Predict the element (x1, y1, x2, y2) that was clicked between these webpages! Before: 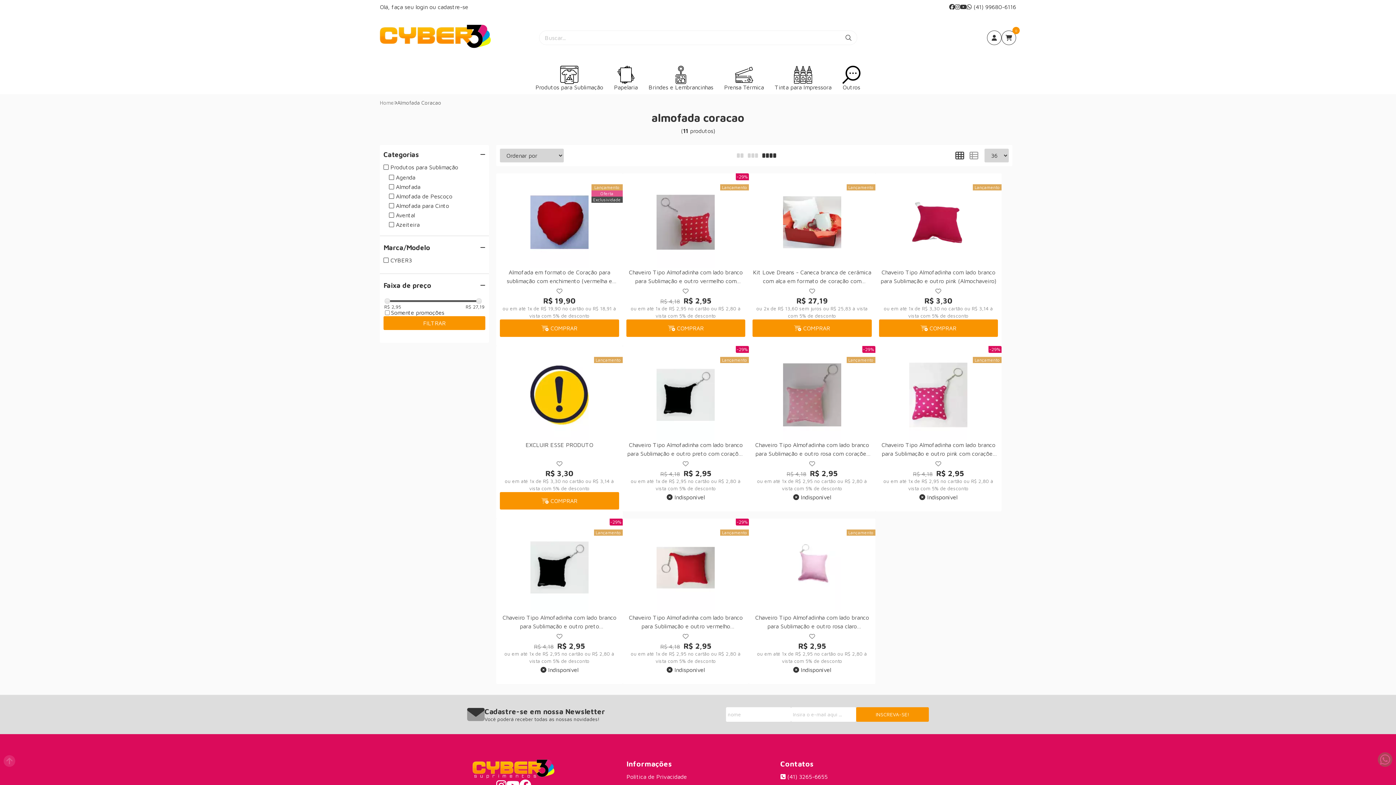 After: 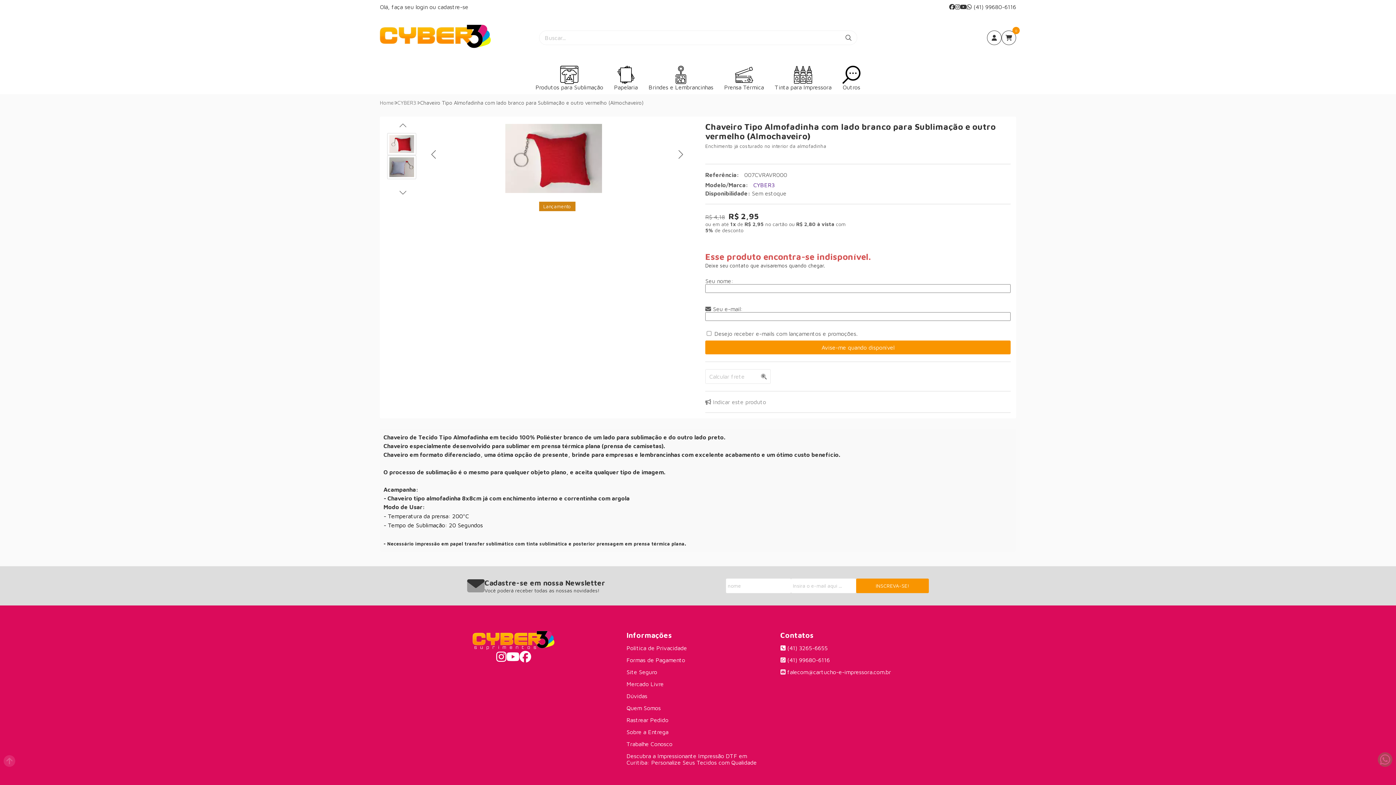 Action: bbox: (626, 613, 745, 631) label: Chaveiro Tipo Almofadinha com lado branco para Sublimação e outro vermelho (Almochaveiro)